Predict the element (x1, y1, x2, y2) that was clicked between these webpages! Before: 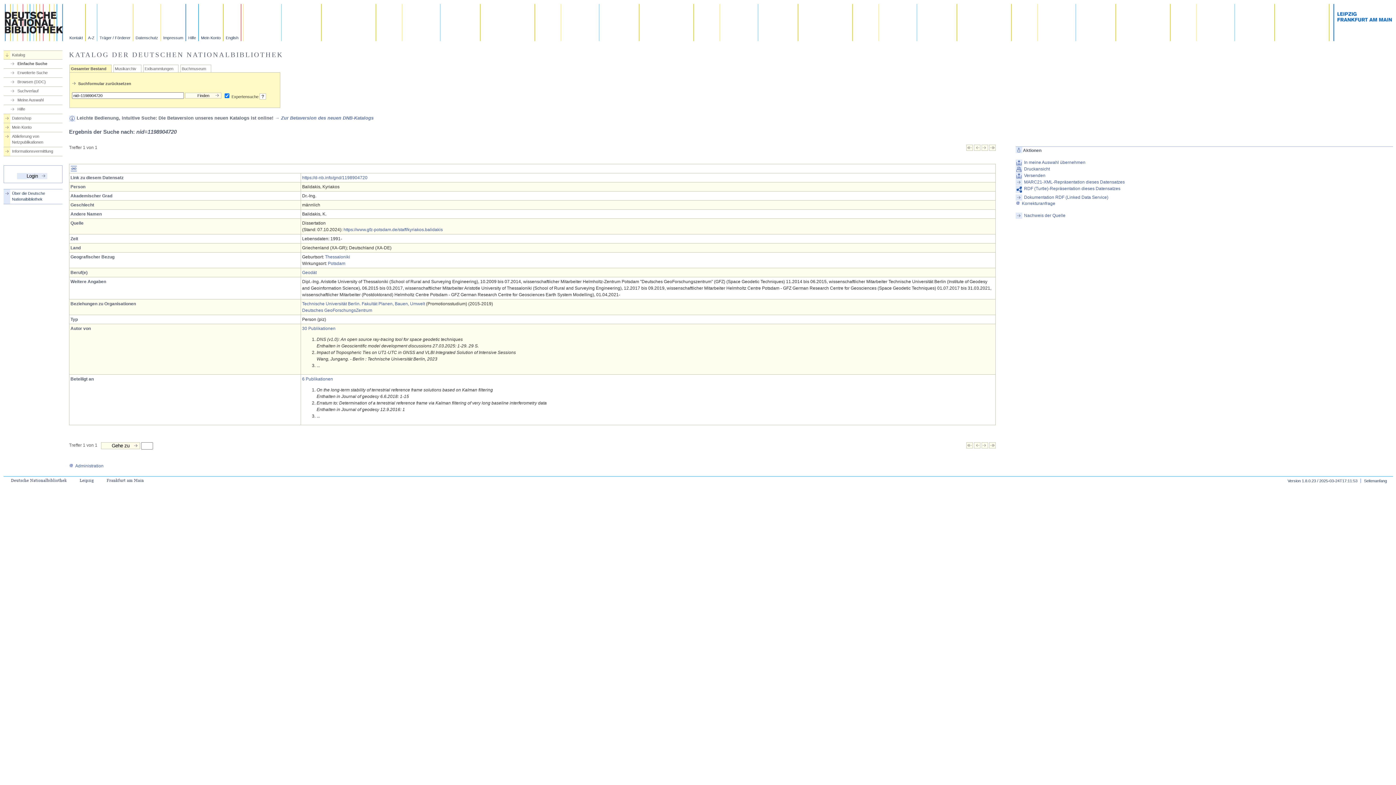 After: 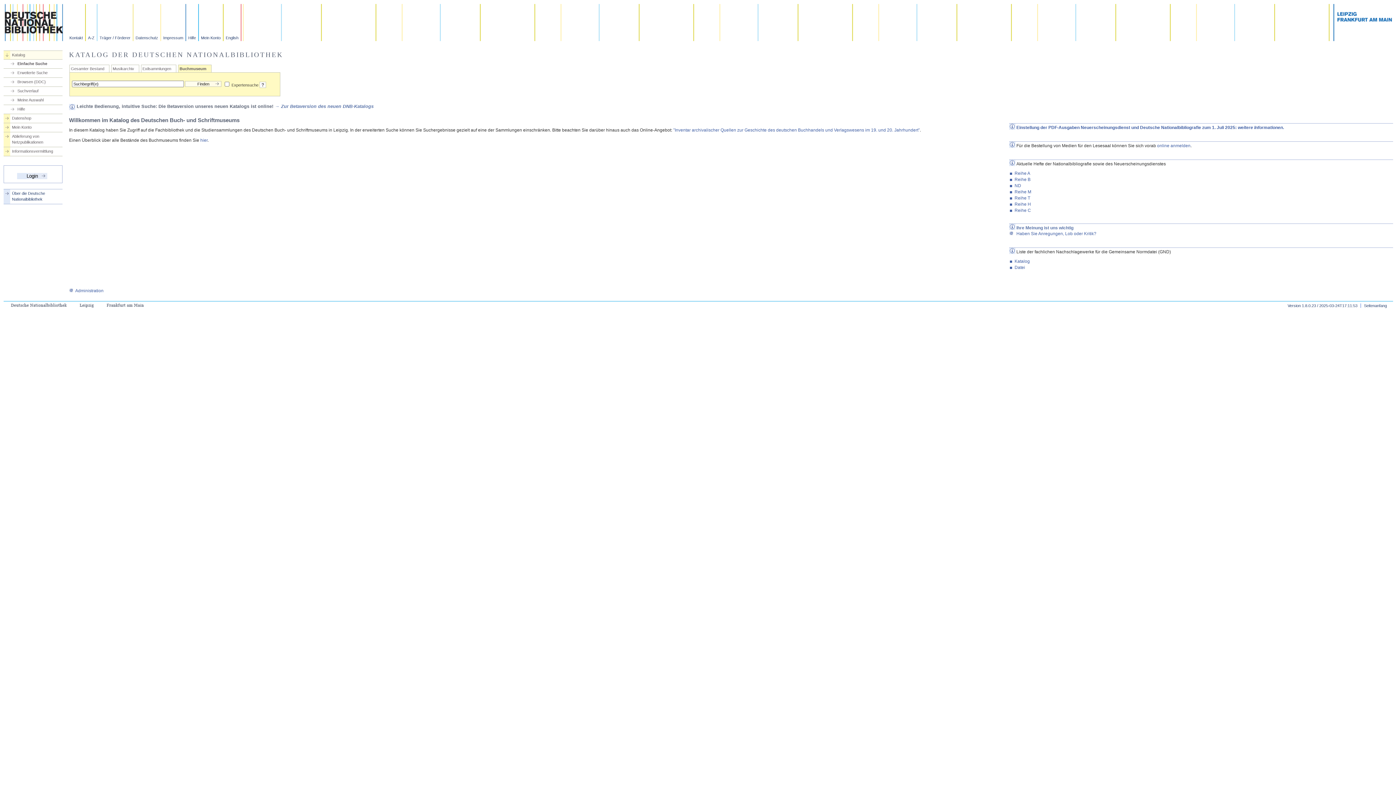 Action: label: Buchmuseum bbox: (181, 66, 206, 71)